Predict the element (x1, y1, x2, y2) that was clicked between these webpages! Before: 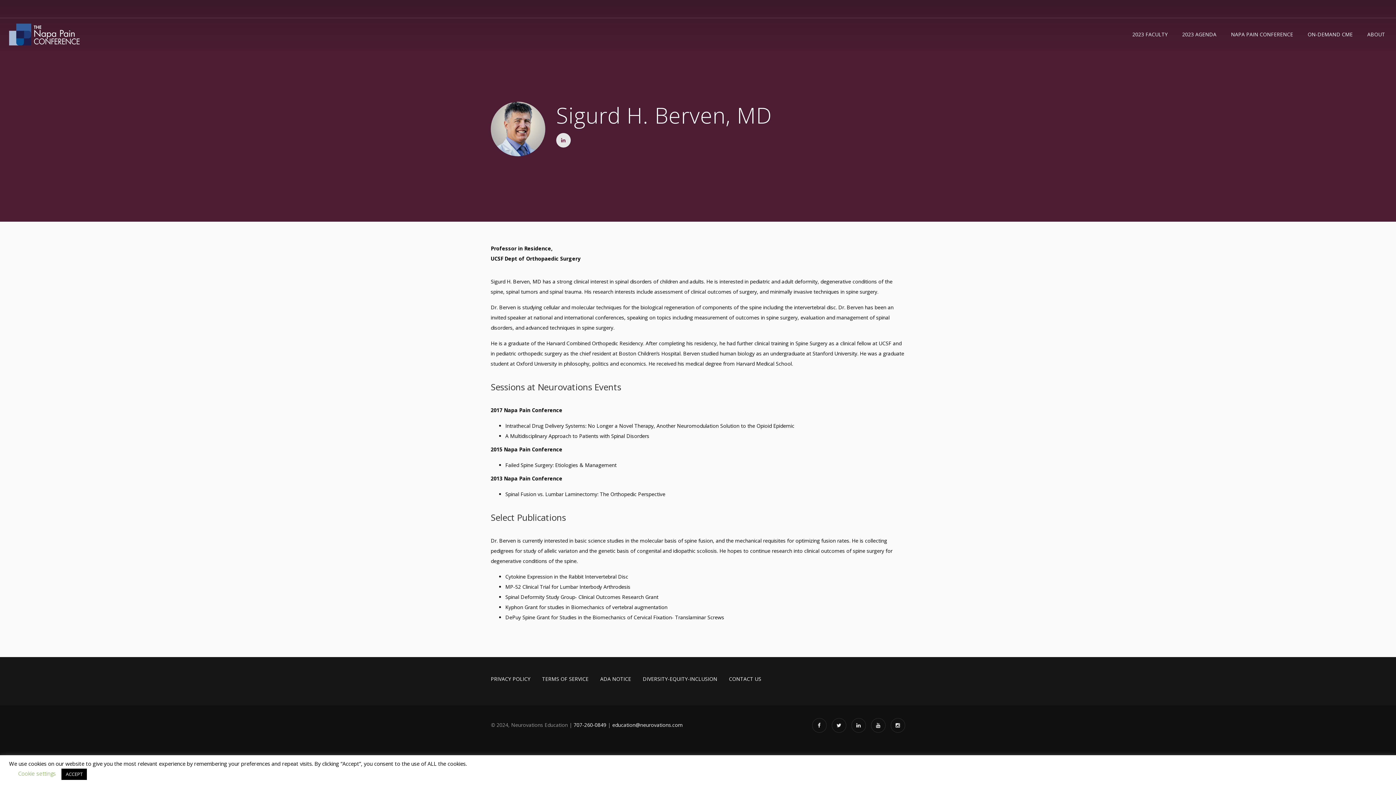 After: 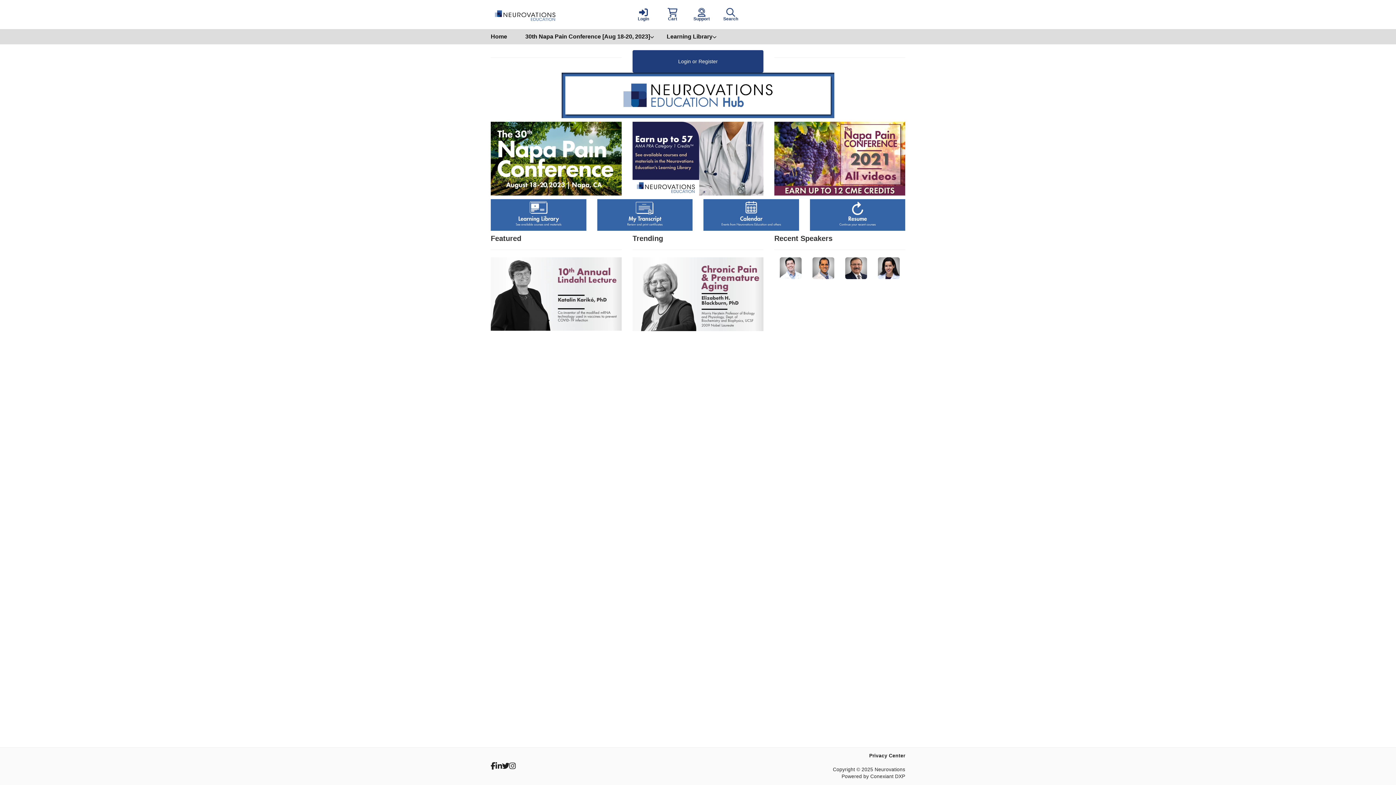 Action: label: ON-DEMAND CME bbox: (1298, 18, 1358, 50)